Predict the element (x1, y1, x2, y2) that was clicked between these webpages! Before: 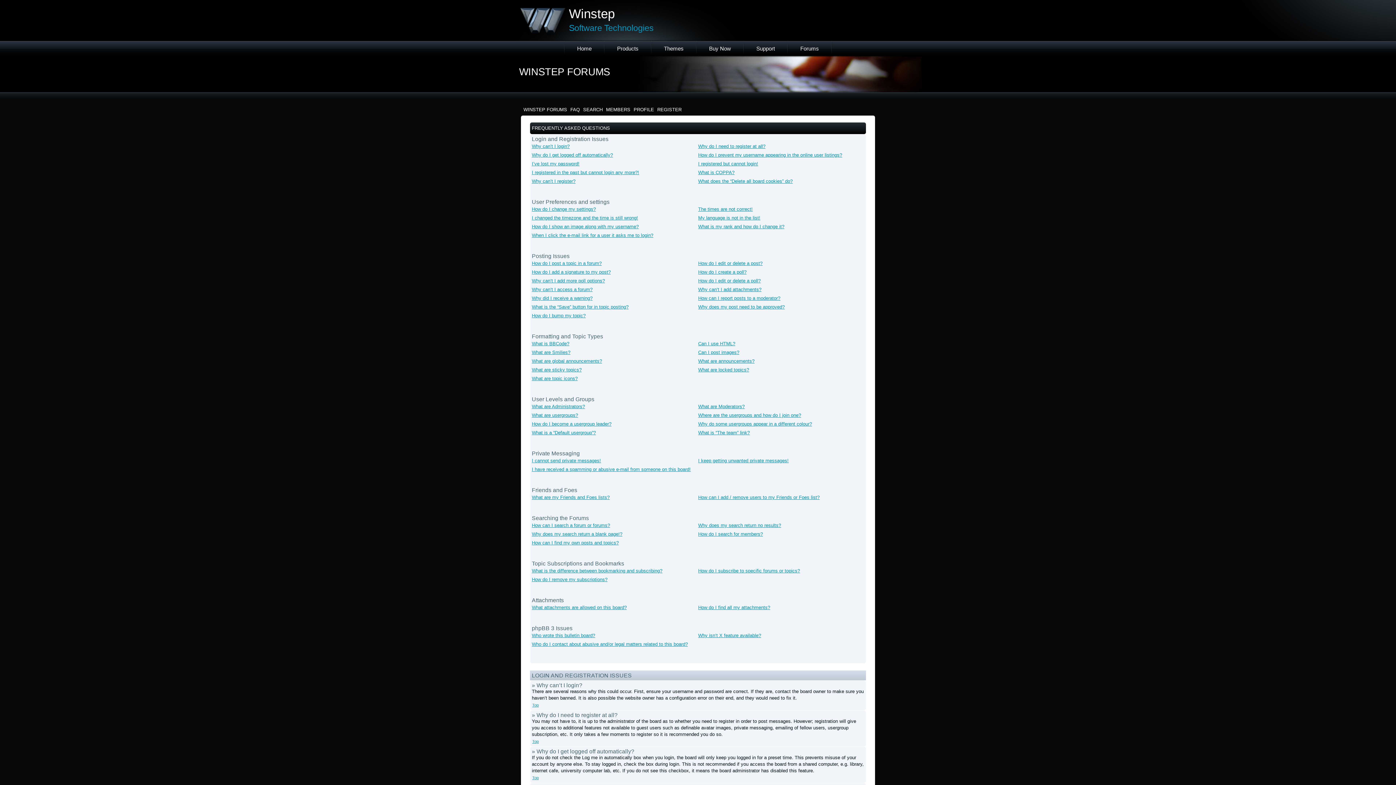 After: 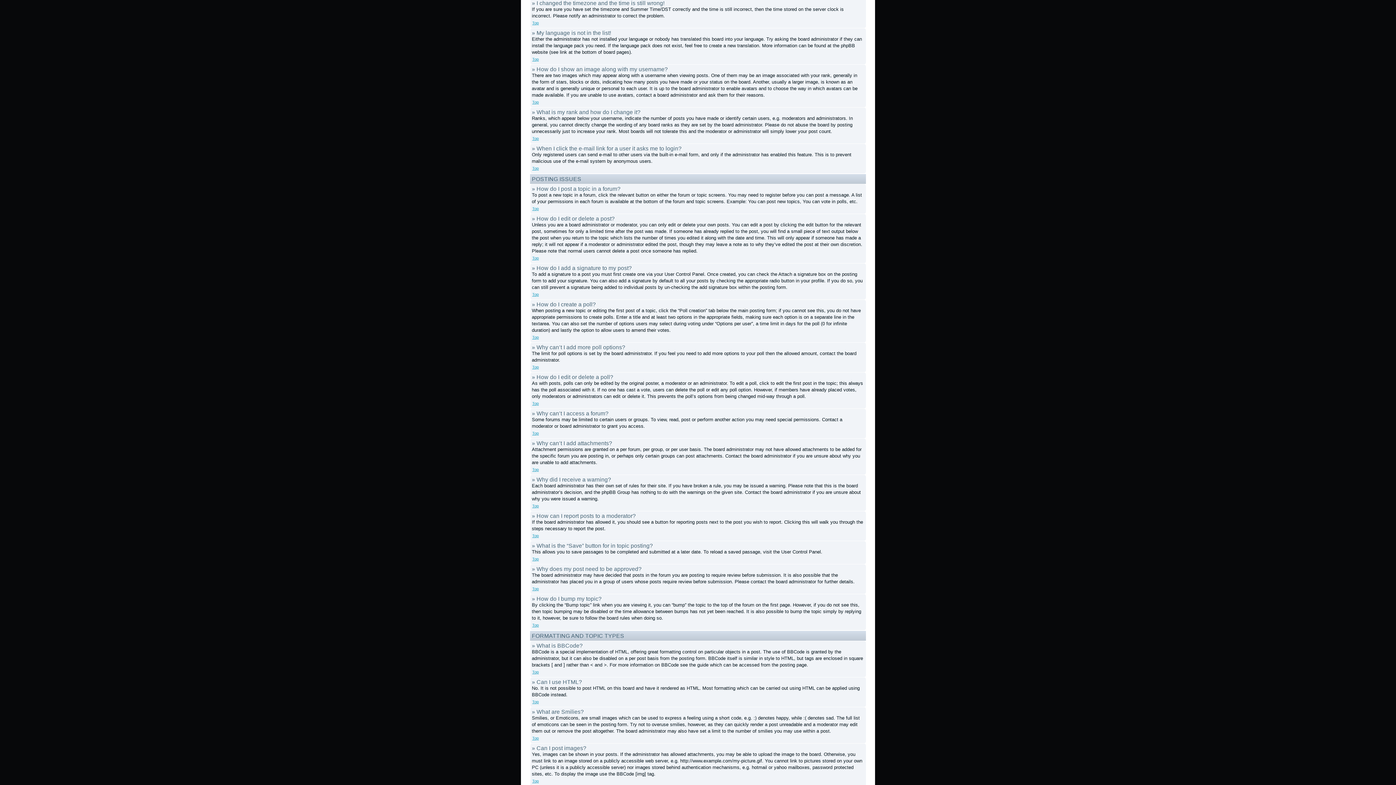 Action: bbox: (532, 215, 638, 220) label: I changed the timezone and the time is still wrong!